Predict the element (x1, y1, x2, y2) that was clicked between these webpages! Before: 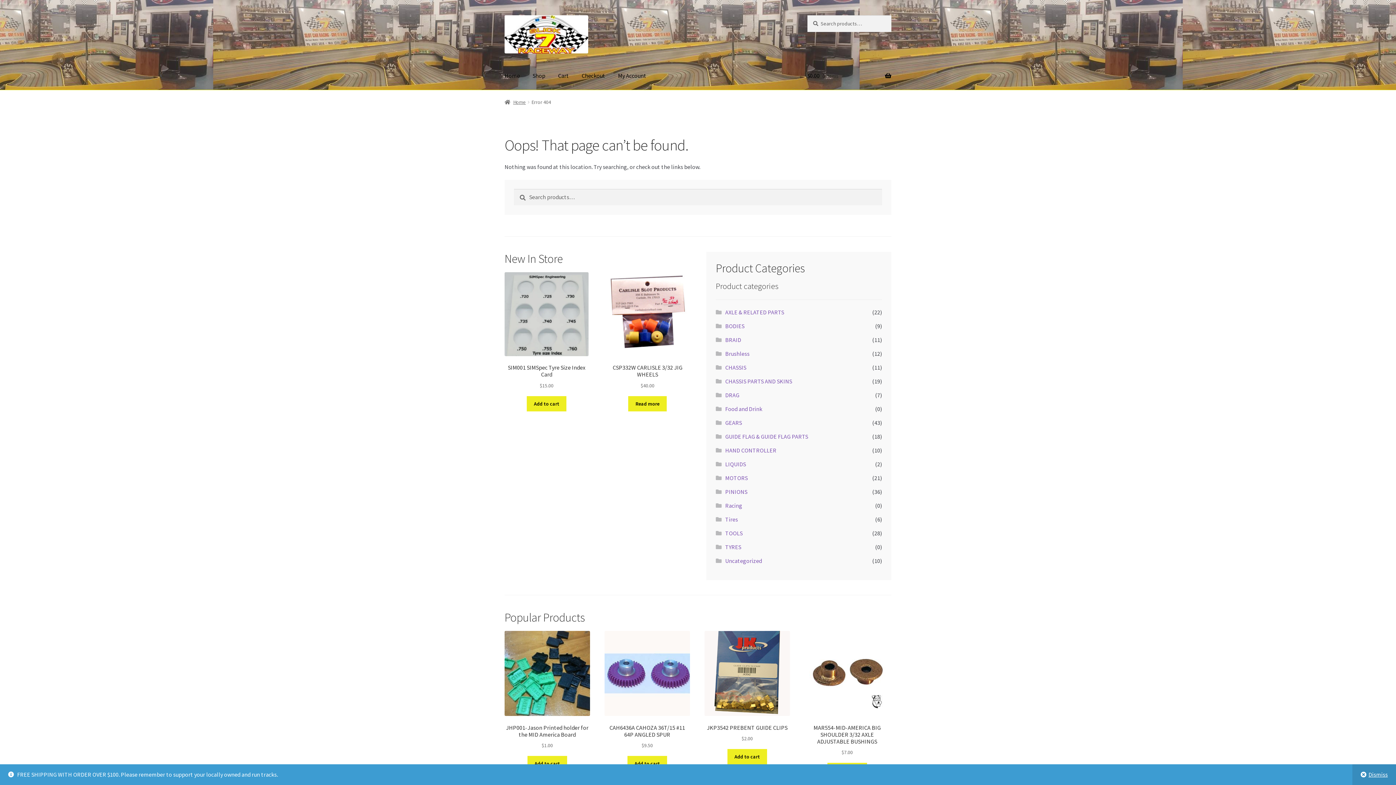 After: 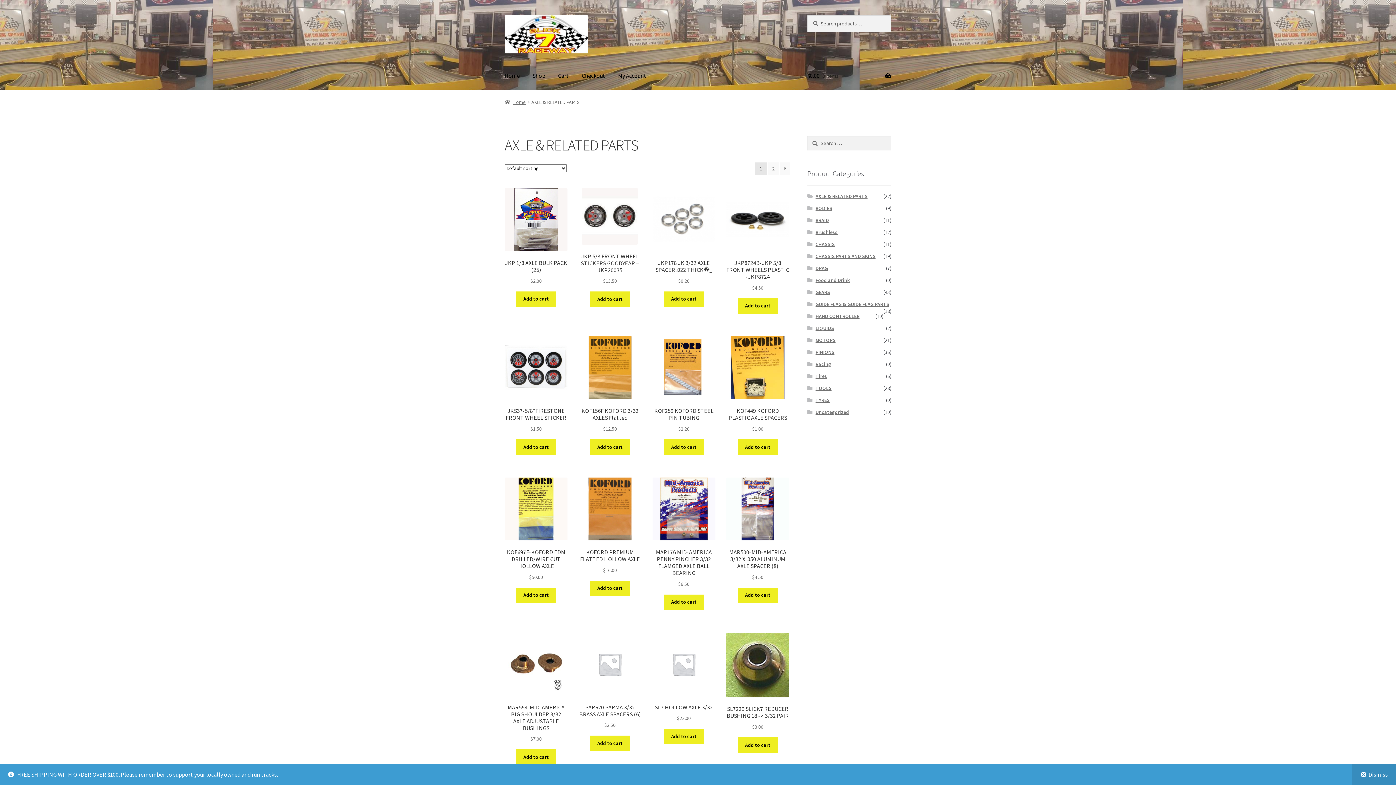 Action: label: AXLE & RELATED PARTS bbox: (725, 308, 784, 315)